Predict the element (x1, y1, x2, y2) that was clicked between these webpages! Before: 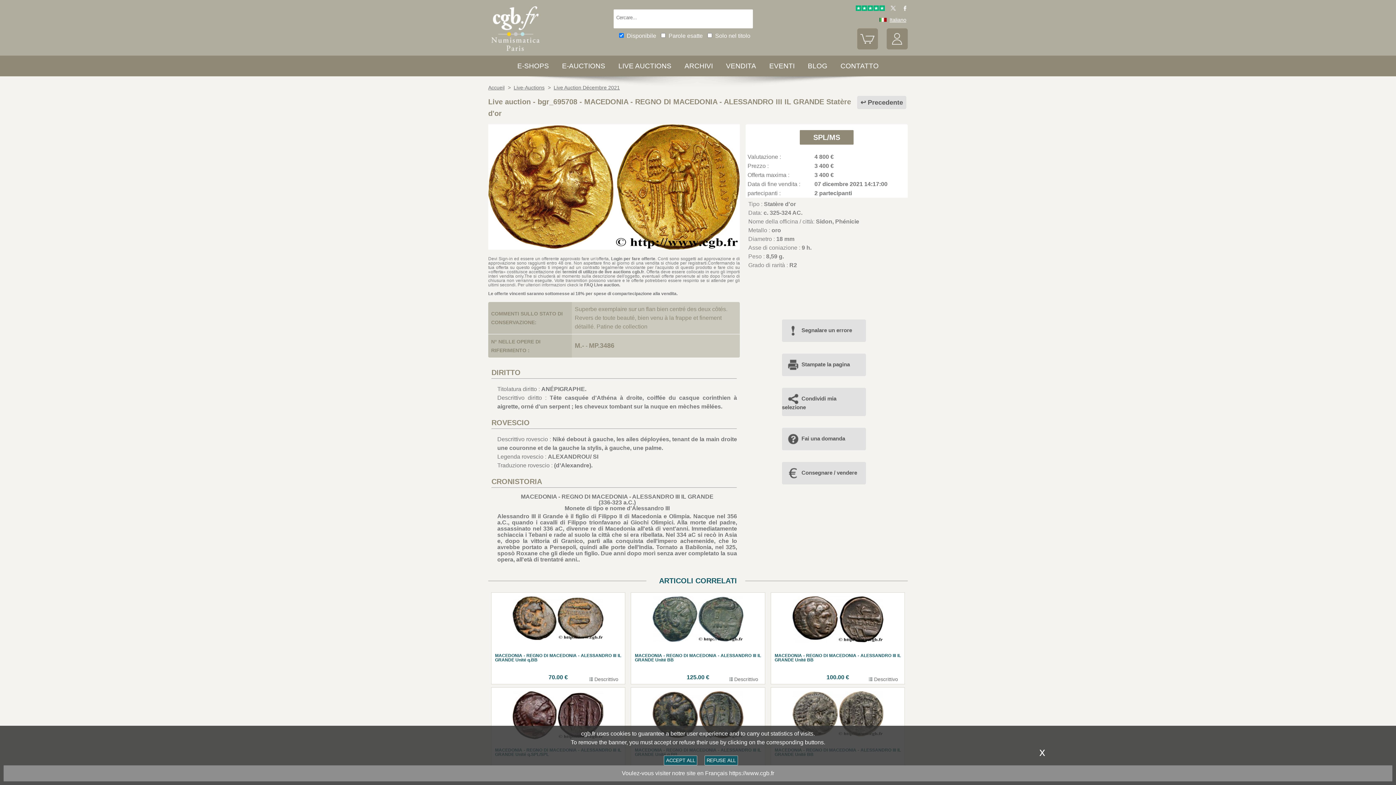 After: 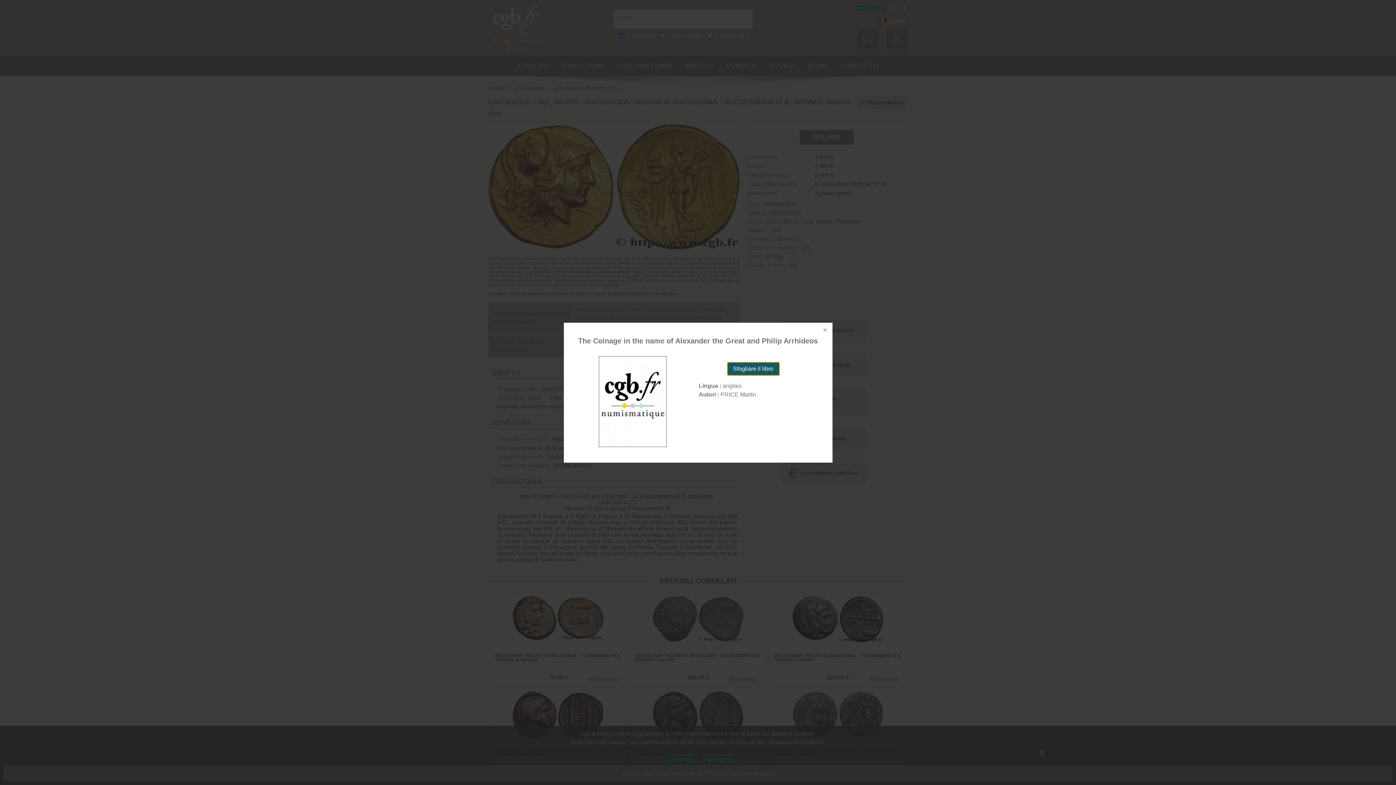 Action: bbox: (589, 341, 614, 350) label: MP.3486